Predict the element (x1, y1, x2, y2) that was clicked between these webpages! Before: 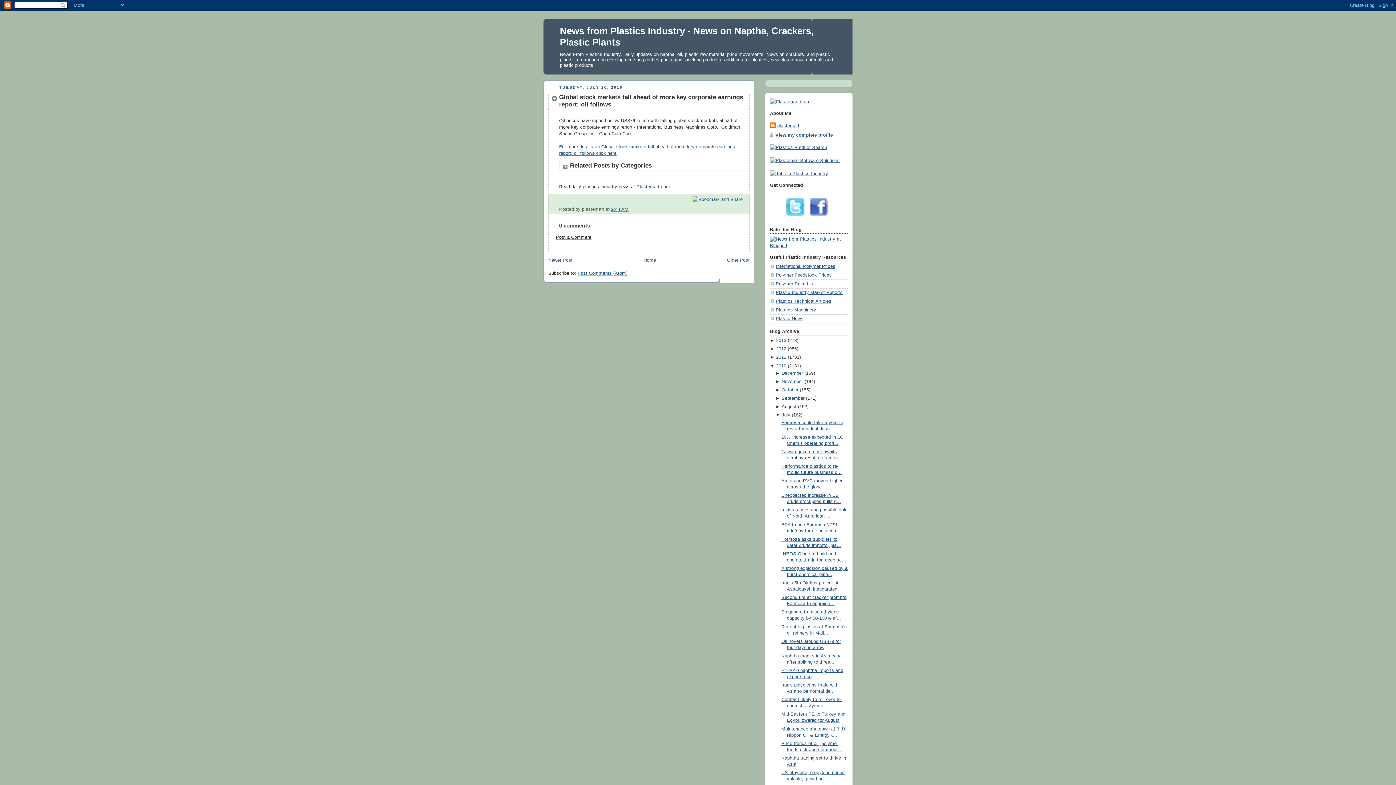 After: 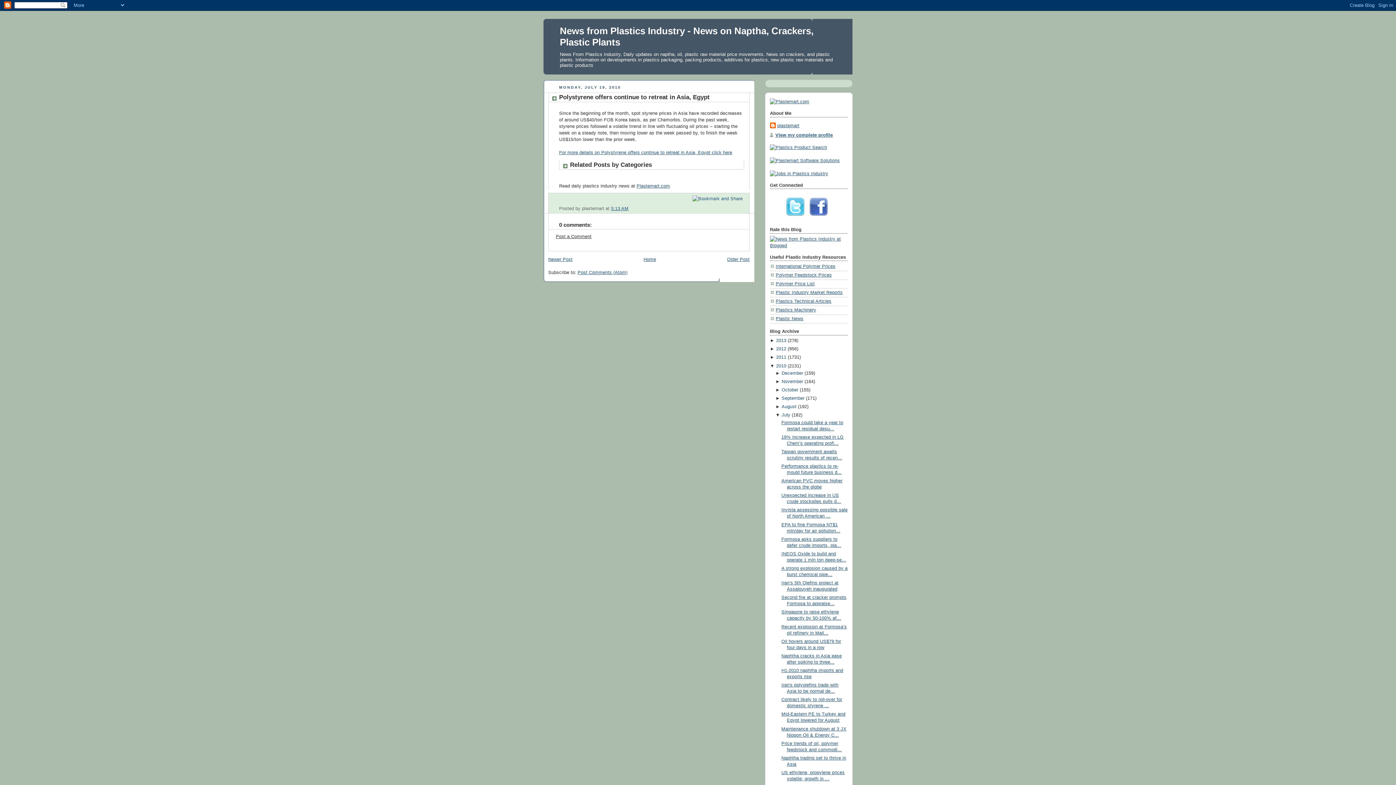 Action: label: Older Post bbox: (727, 257, 749, 262)